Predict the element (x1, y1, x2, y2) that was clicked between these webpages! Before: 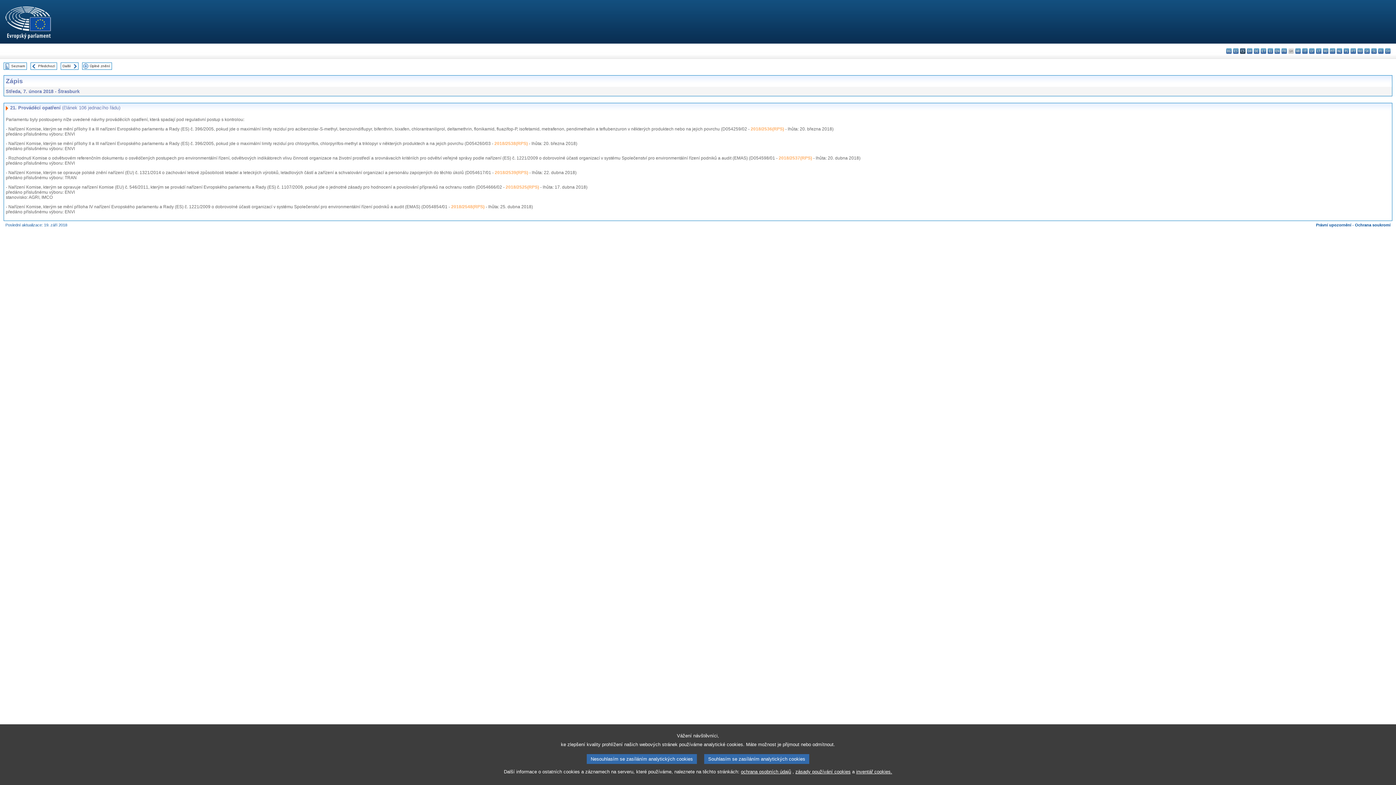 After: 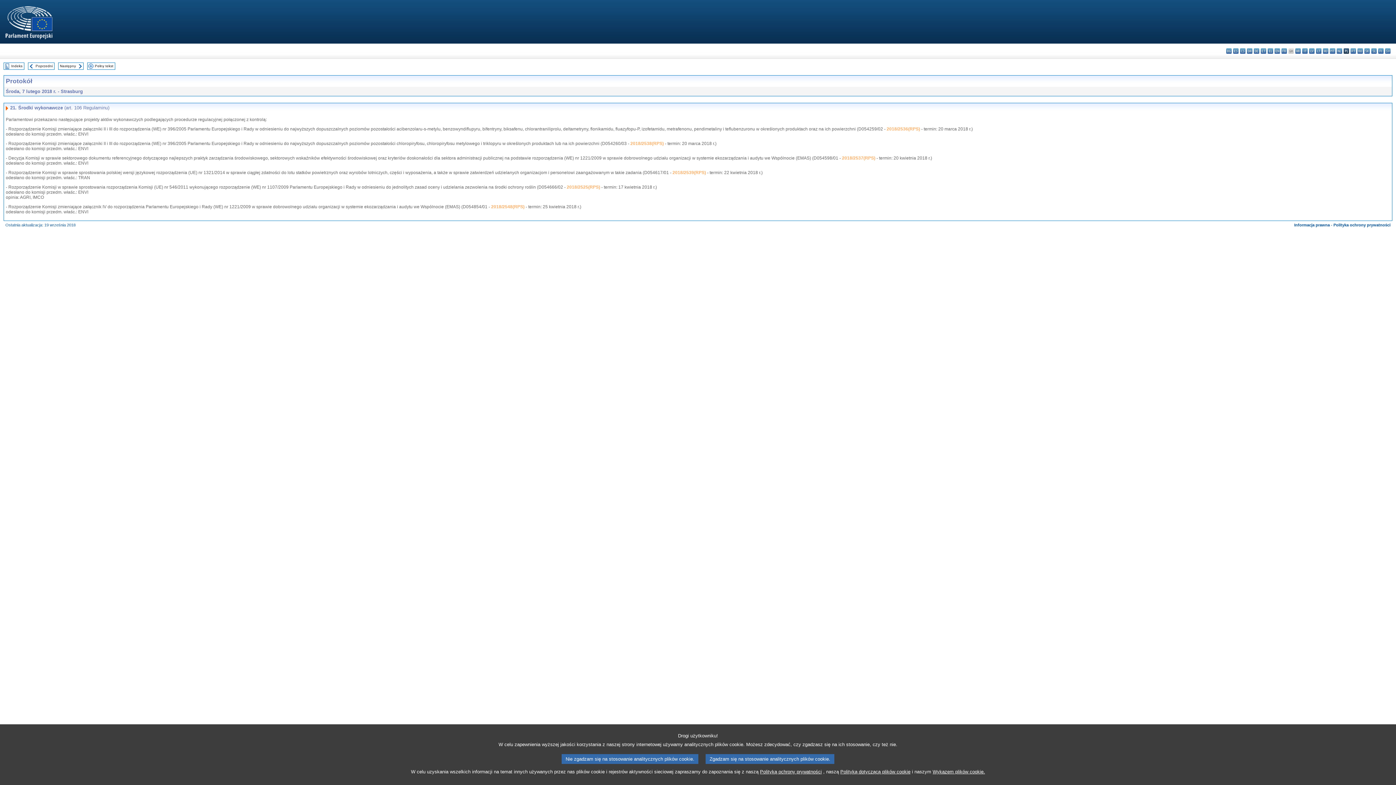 Action: label: pl - polski bbox: (1344, 48, 1349, 53)